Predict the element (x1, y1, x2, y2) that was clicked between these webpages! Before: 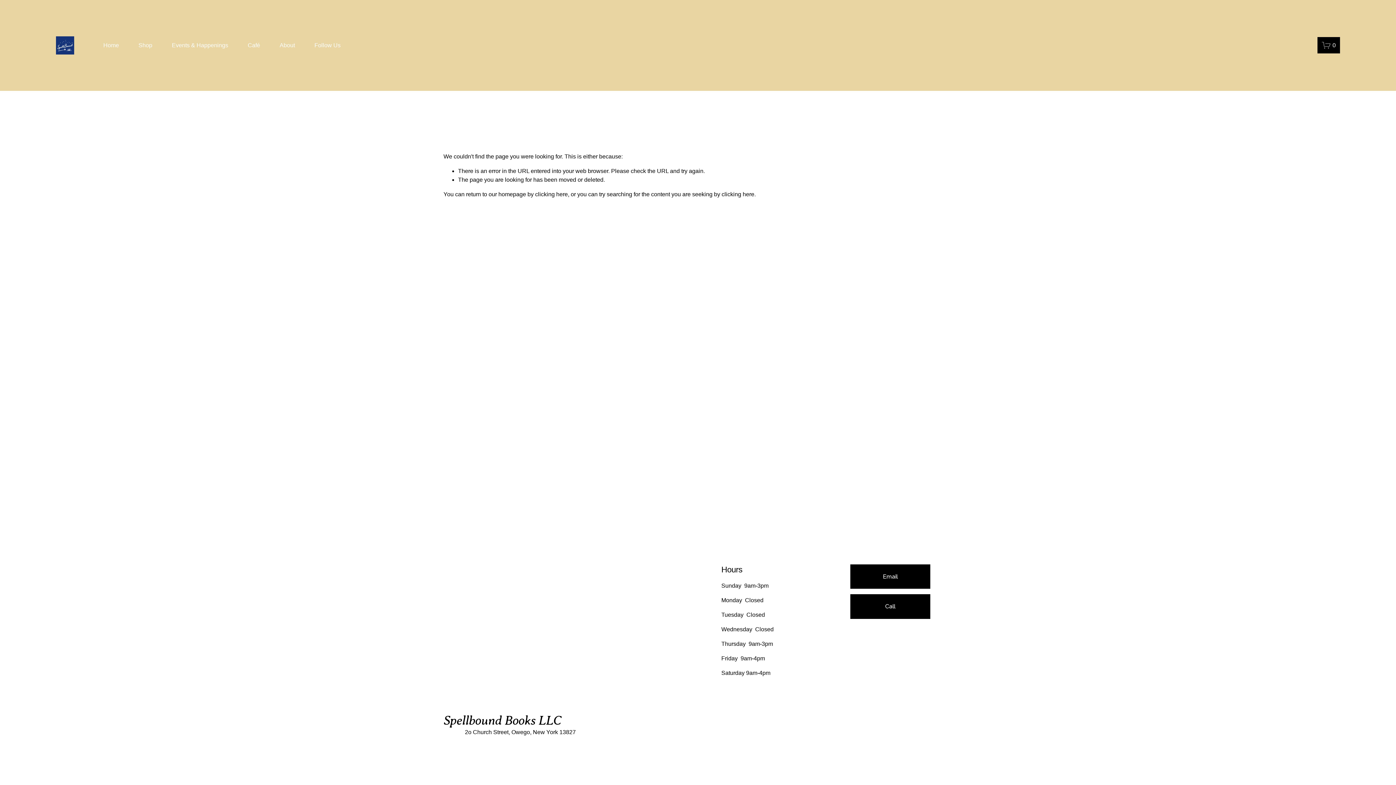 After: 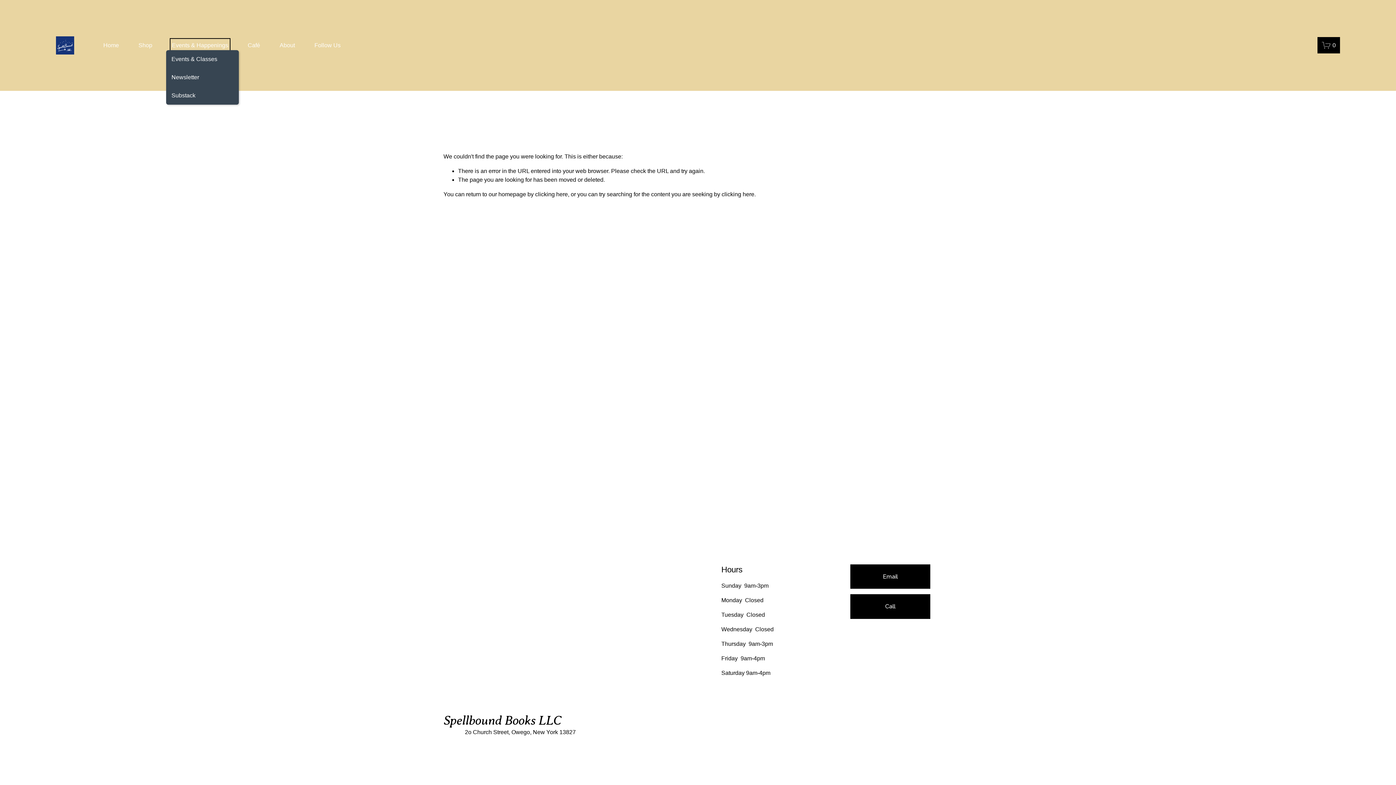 Action: label: folder dropdown bbox: (171, 40, 228, 50)